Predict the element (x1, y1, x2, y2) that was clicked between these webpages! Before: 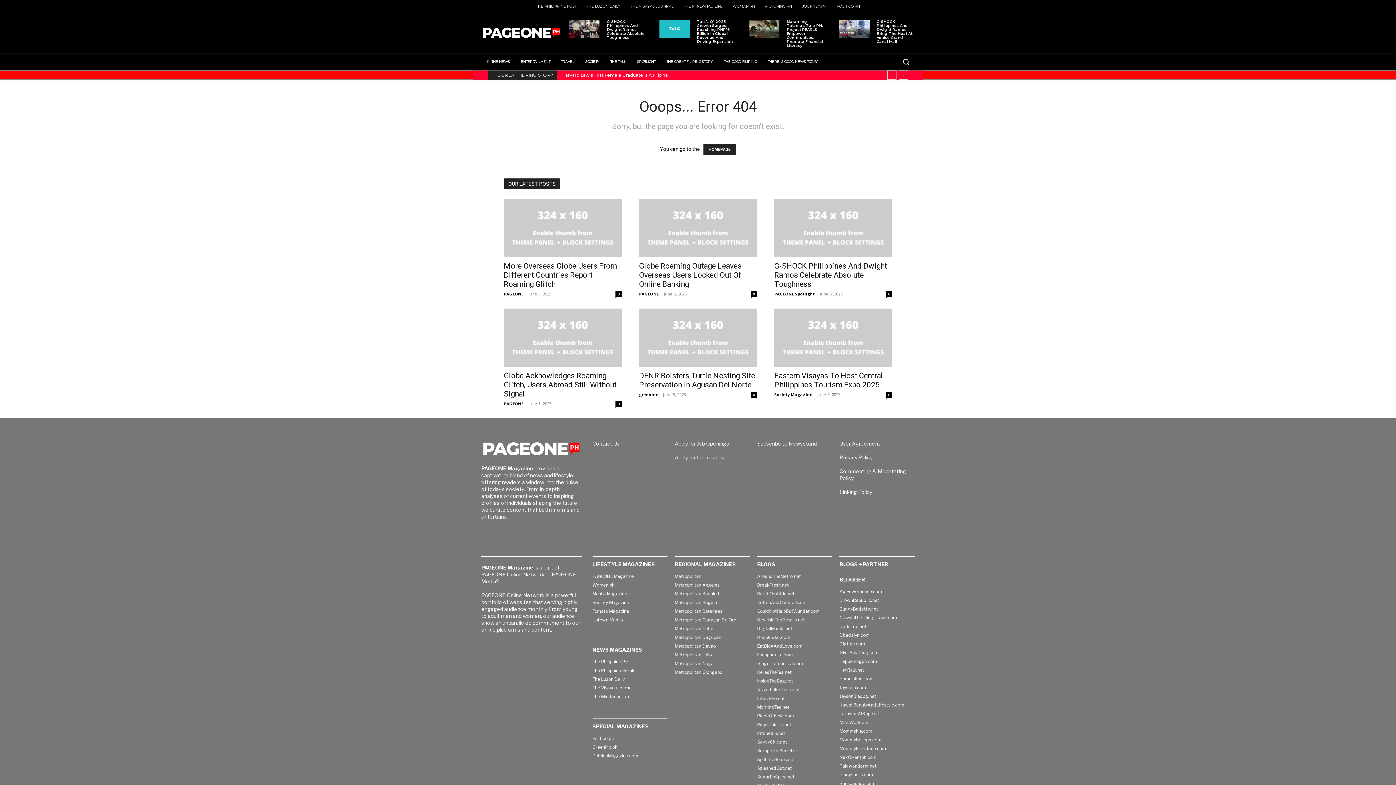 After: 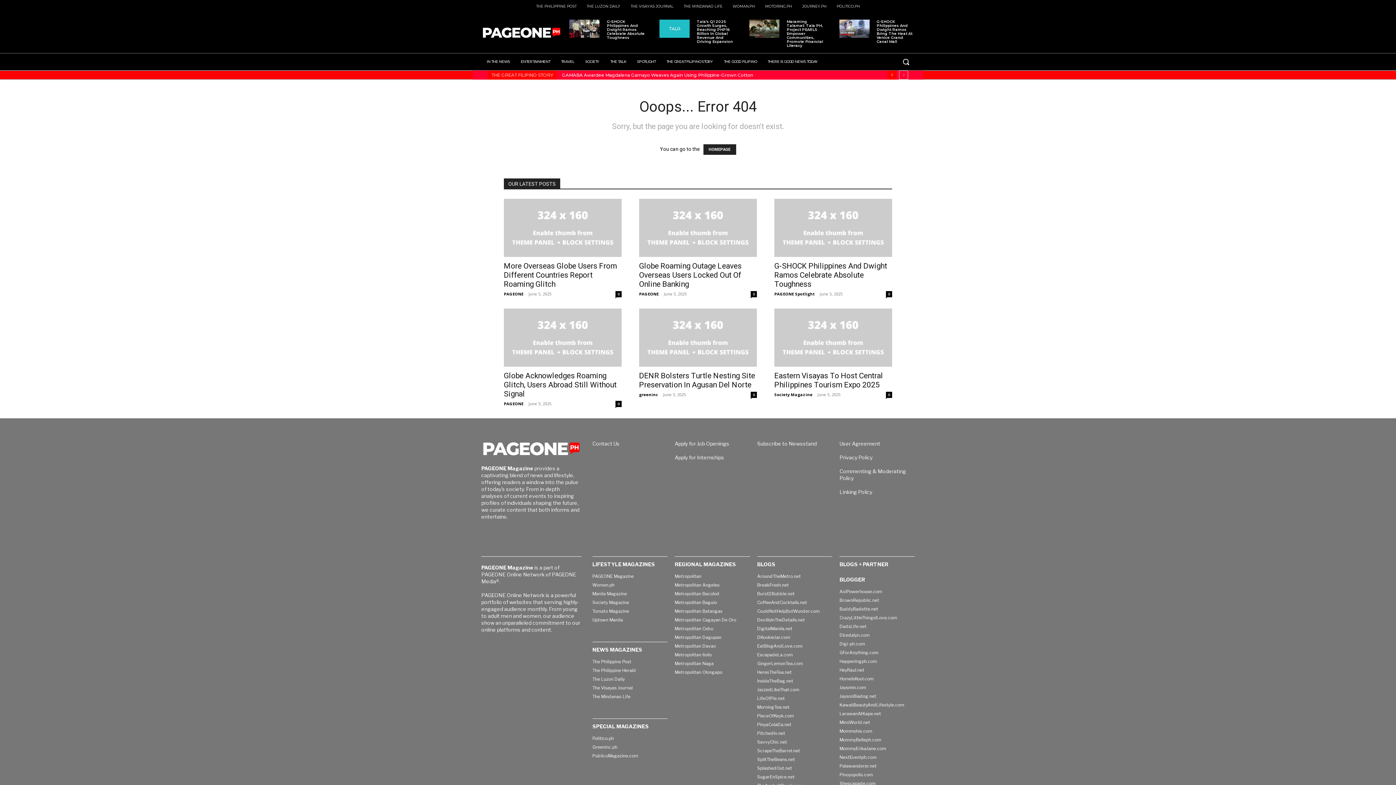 Action: bbox: (887, 70, 896, 79) label: prev